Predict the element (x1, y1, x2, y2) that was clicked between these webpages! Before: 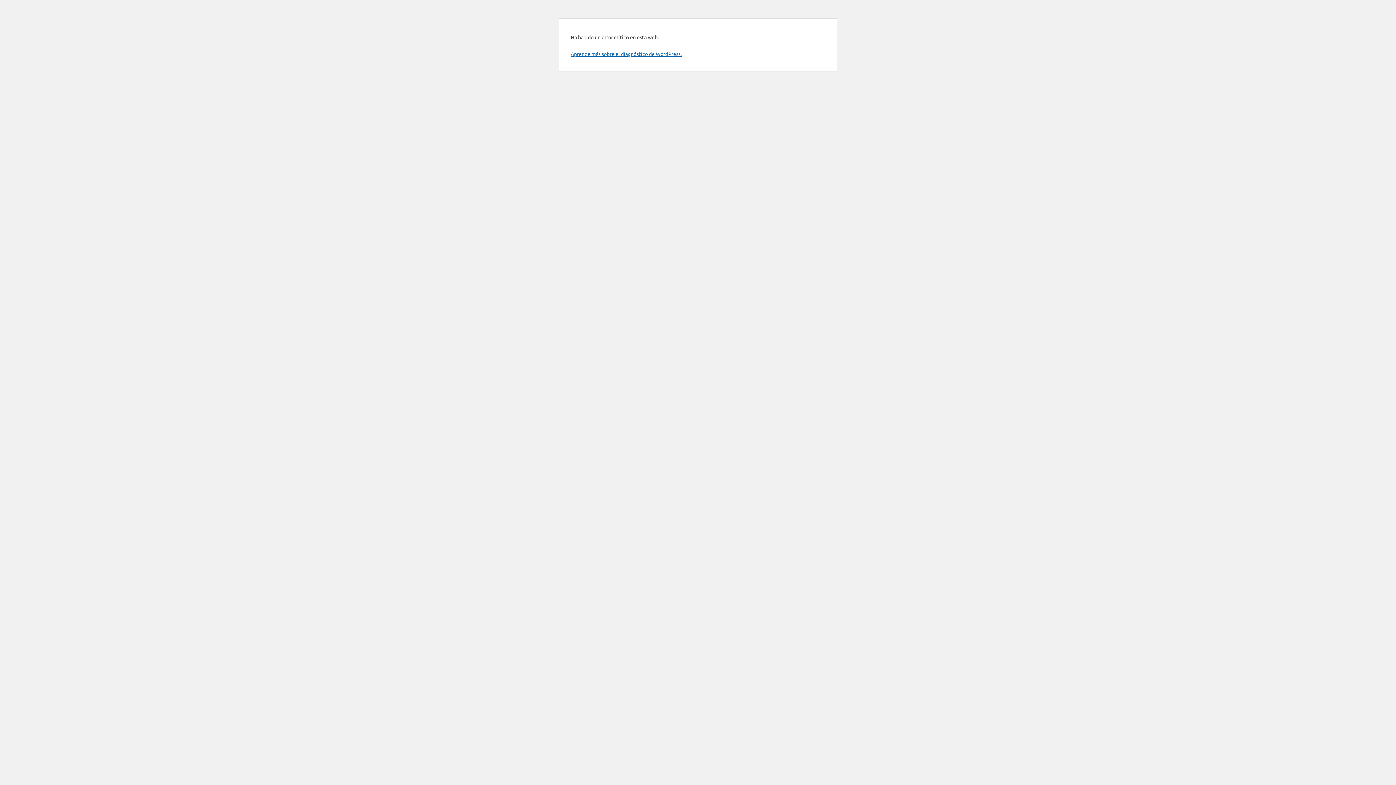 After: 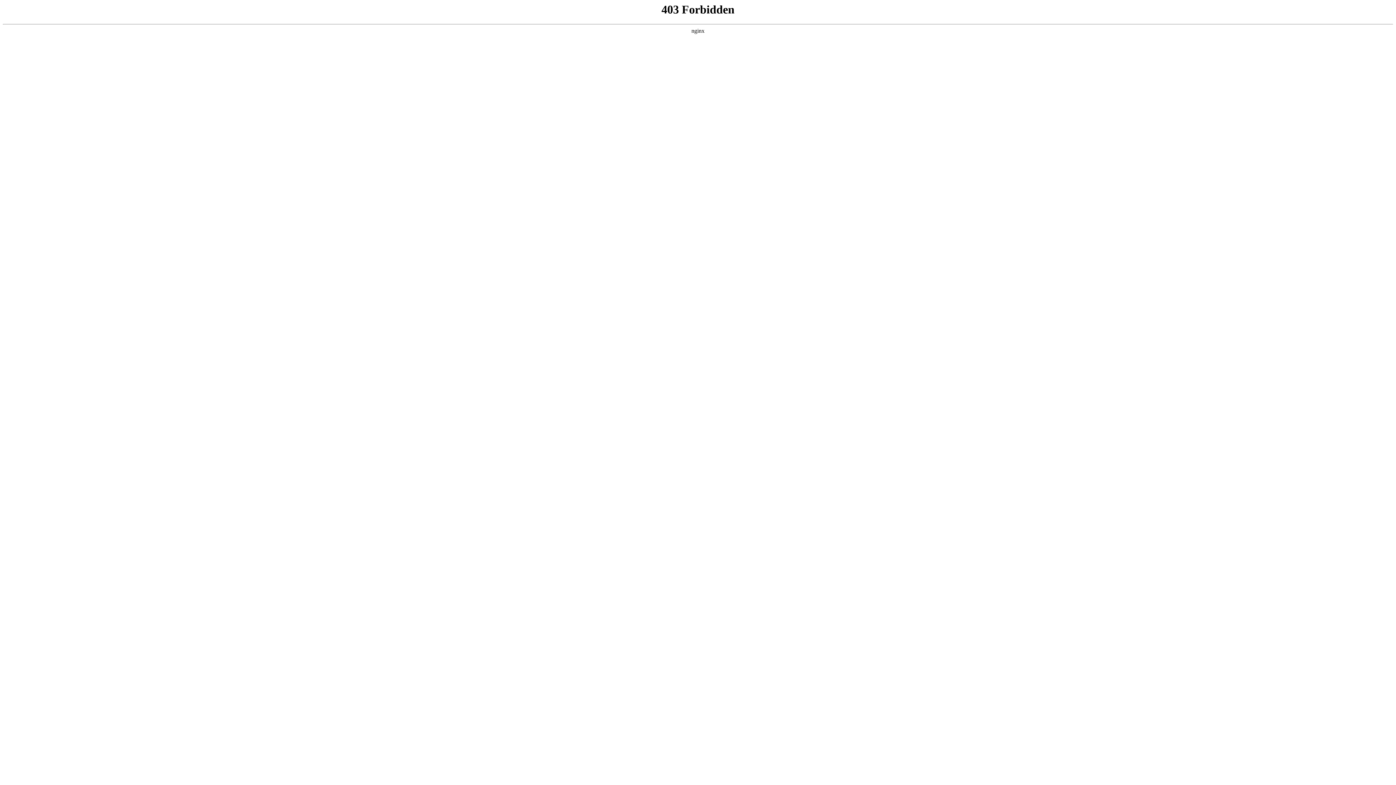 Action: label: Aprende más sobre el diagnóstico de WordPress. bbox: (570, 50, 681, 57)